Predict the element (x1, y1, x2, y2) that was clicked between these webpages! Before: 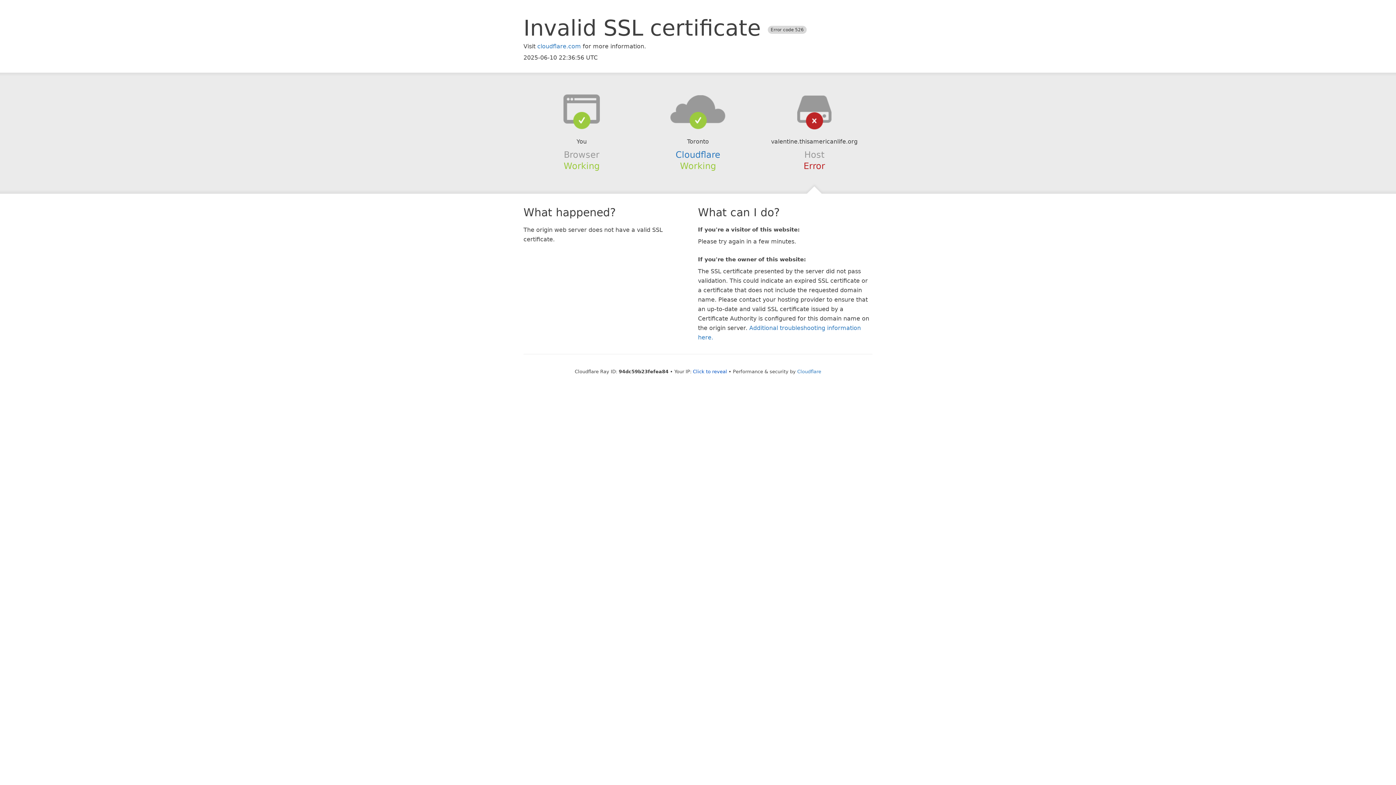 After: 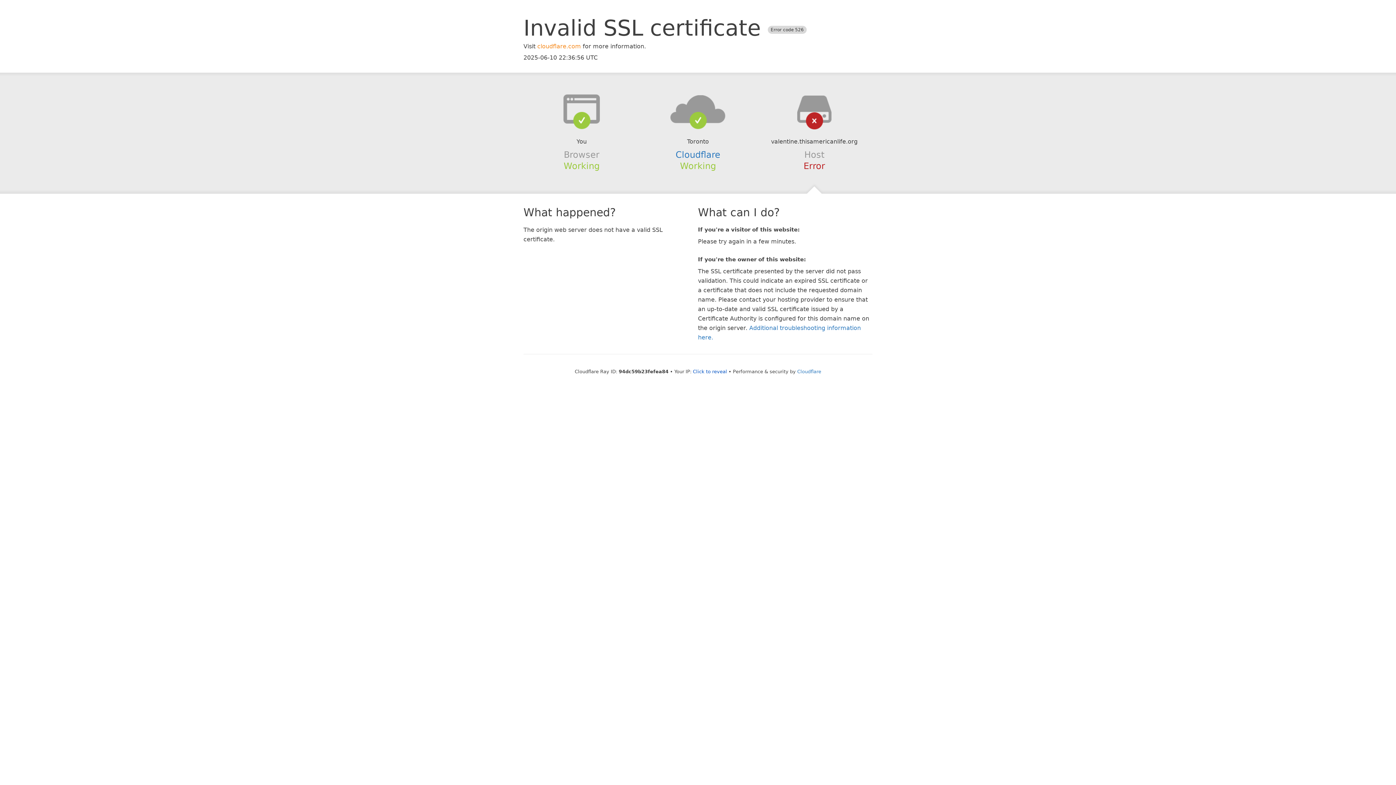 Action: label: cloudflare.com bbox: (537, 42, 581, 49)